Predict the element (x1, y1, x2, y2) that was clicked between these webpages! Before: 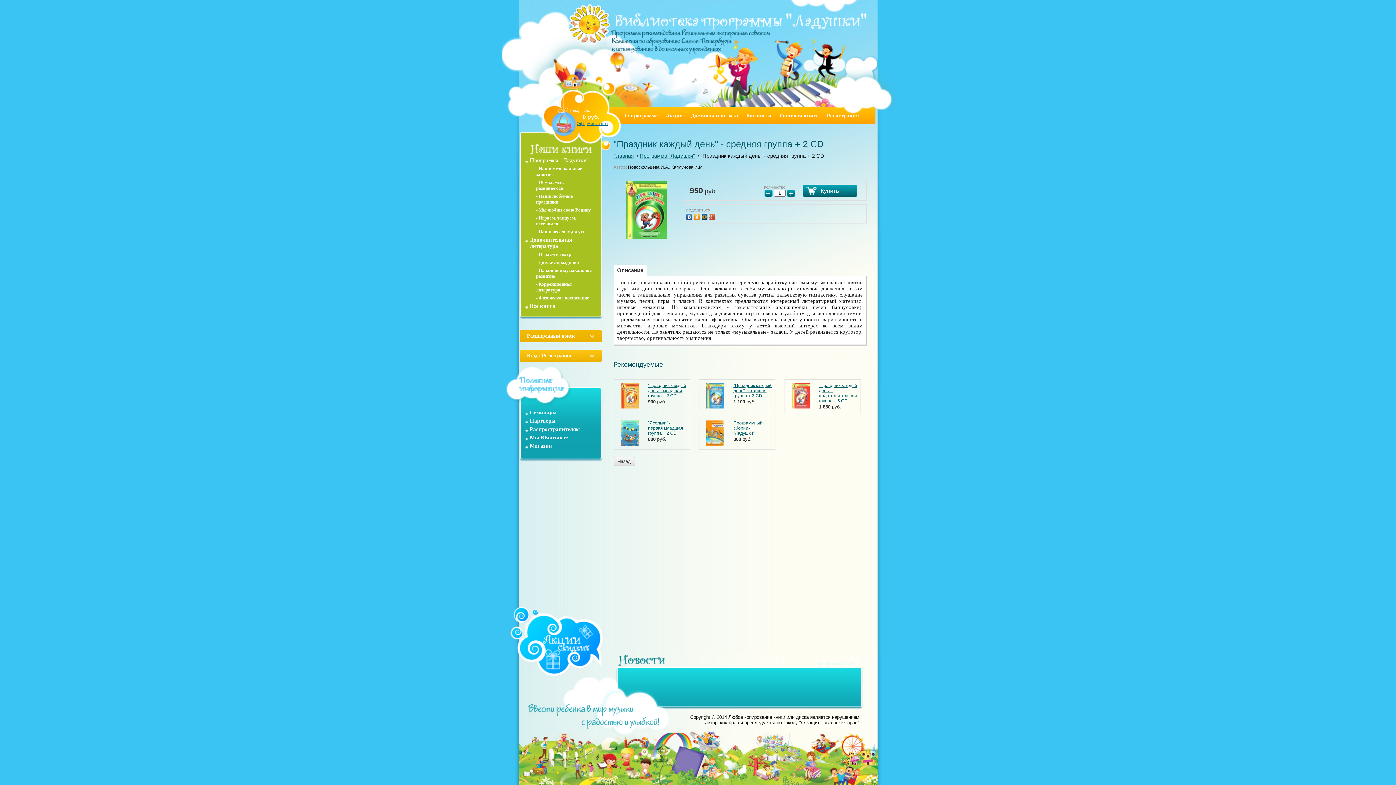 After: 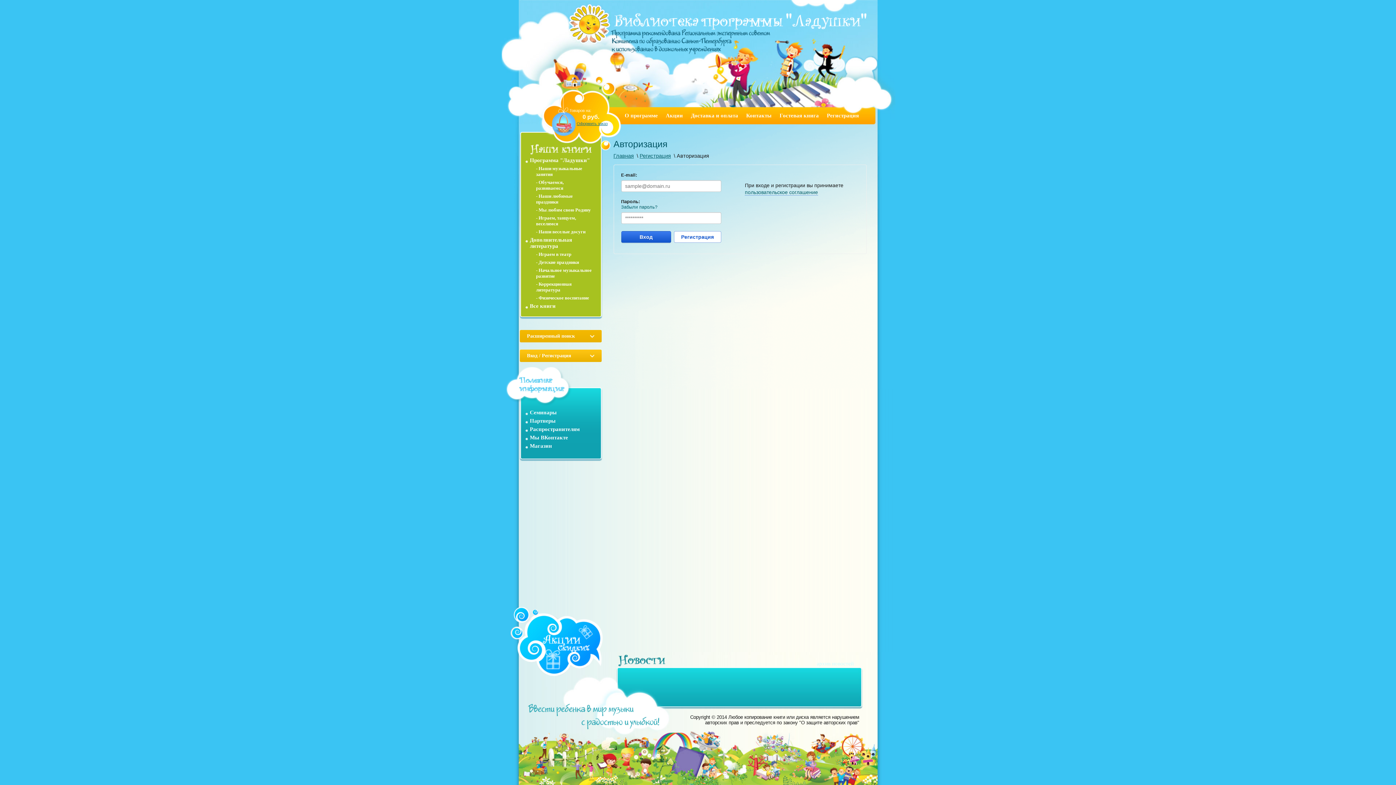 Action: label: Регистрация bbox: (823, 107, 863, 124)